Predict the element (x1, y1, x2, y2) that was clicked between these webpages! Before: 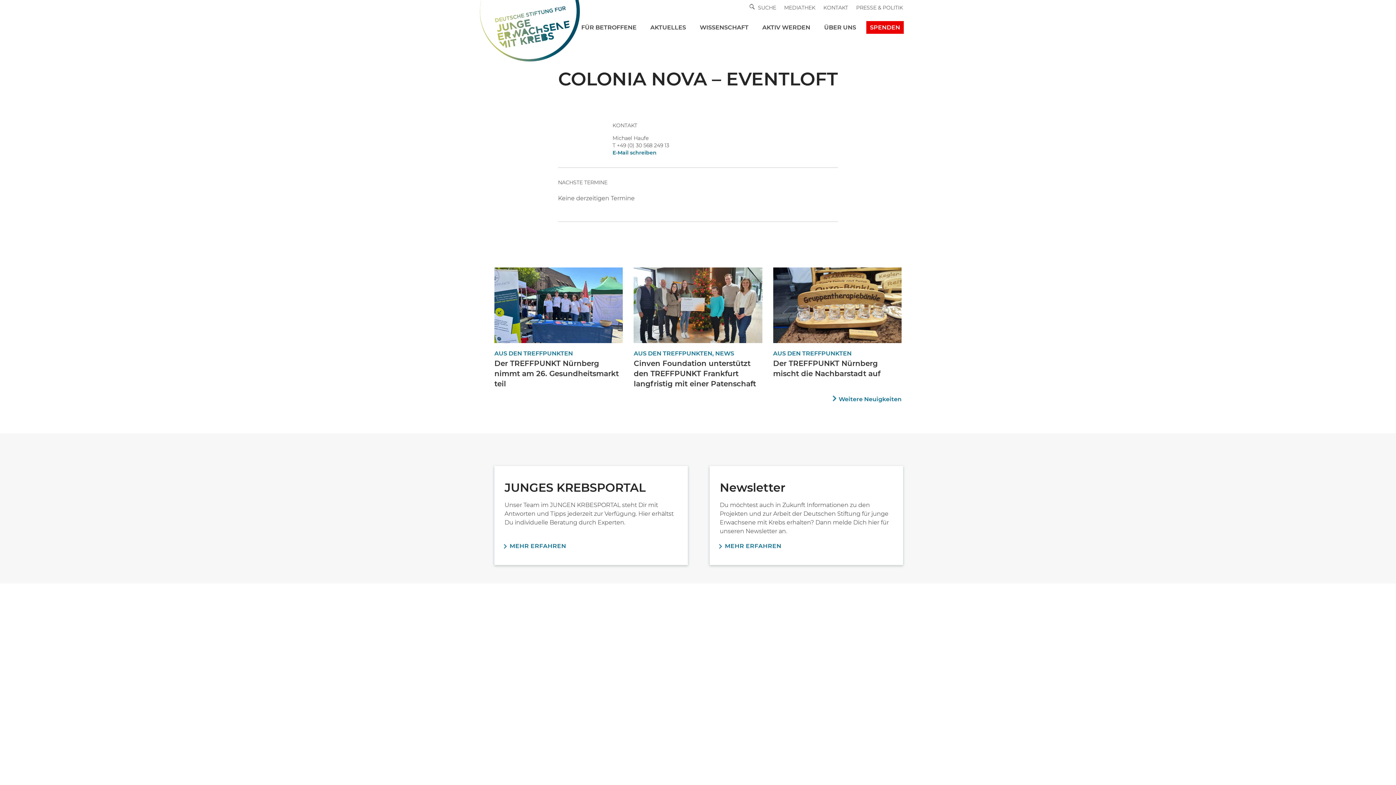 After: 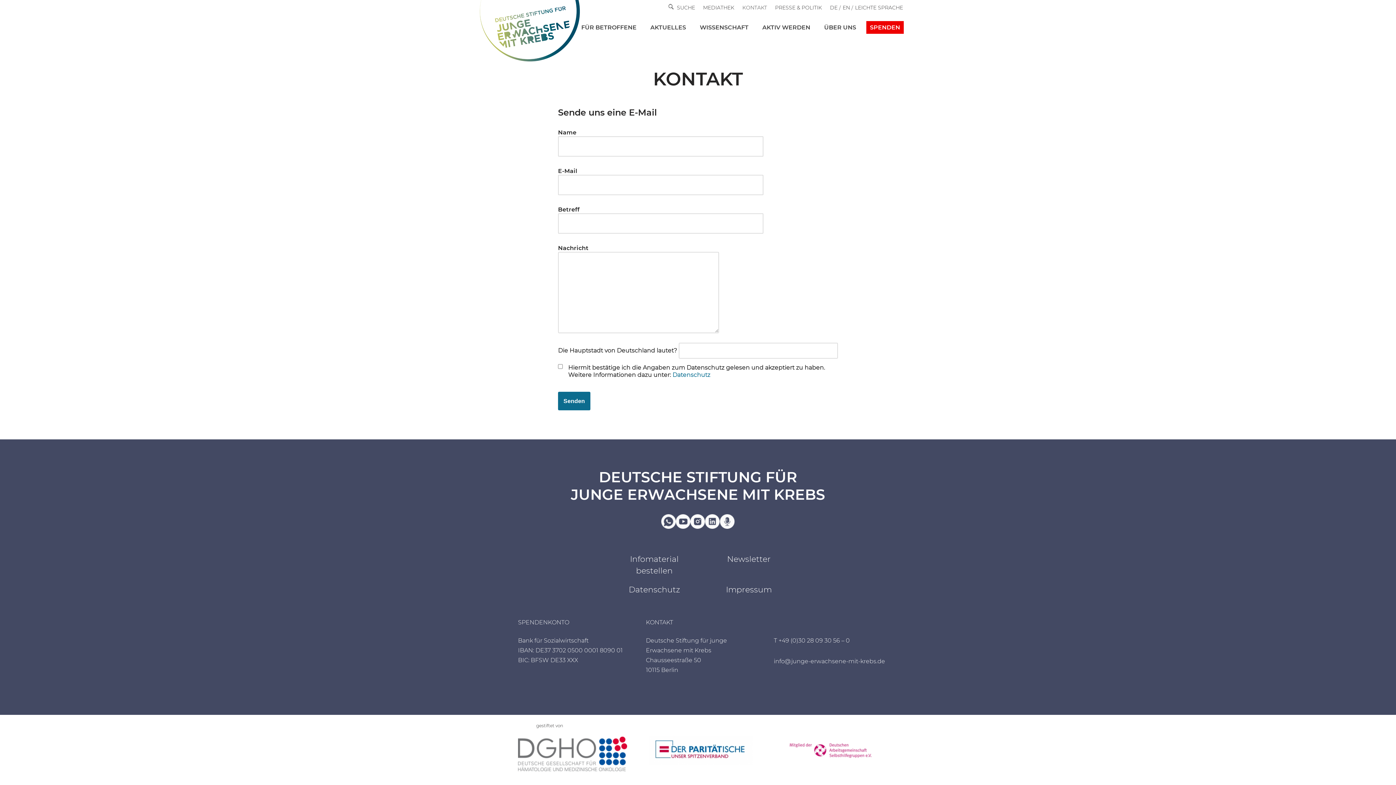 Action: bbox: (823, 2, 848, 12) label: KONTAKT